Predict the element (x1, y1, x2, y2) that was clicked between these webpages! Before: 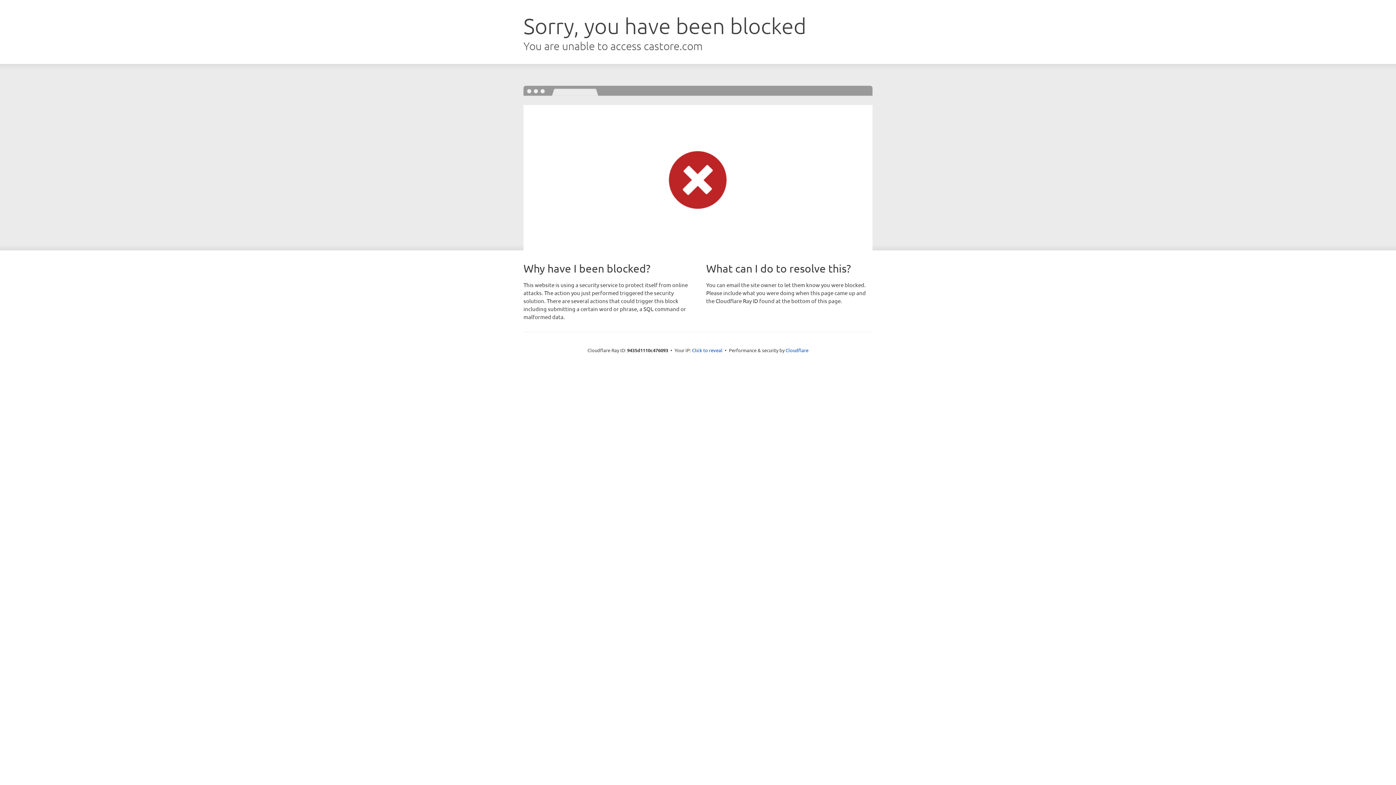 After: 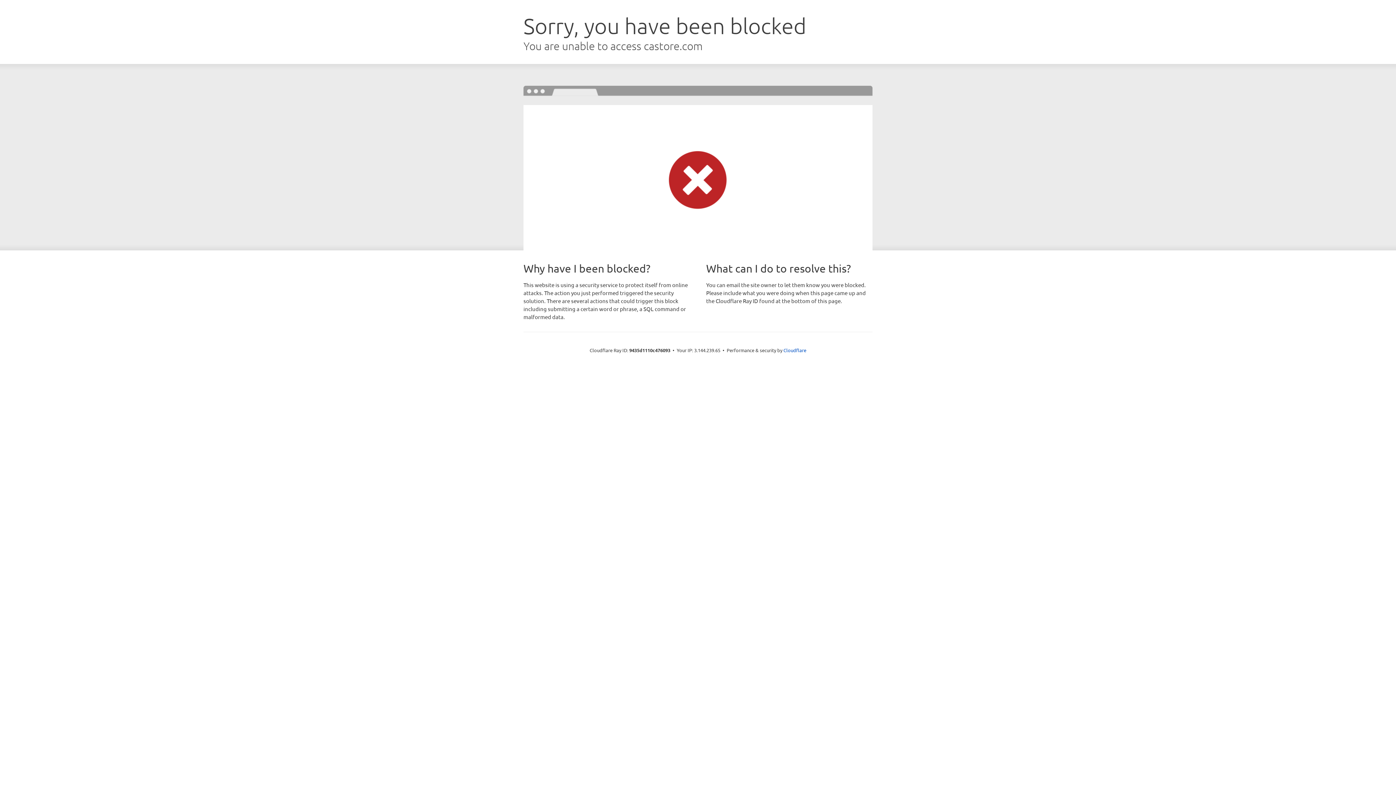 Action: bbox: (692, 346, 722, 353) label: Click to reveal